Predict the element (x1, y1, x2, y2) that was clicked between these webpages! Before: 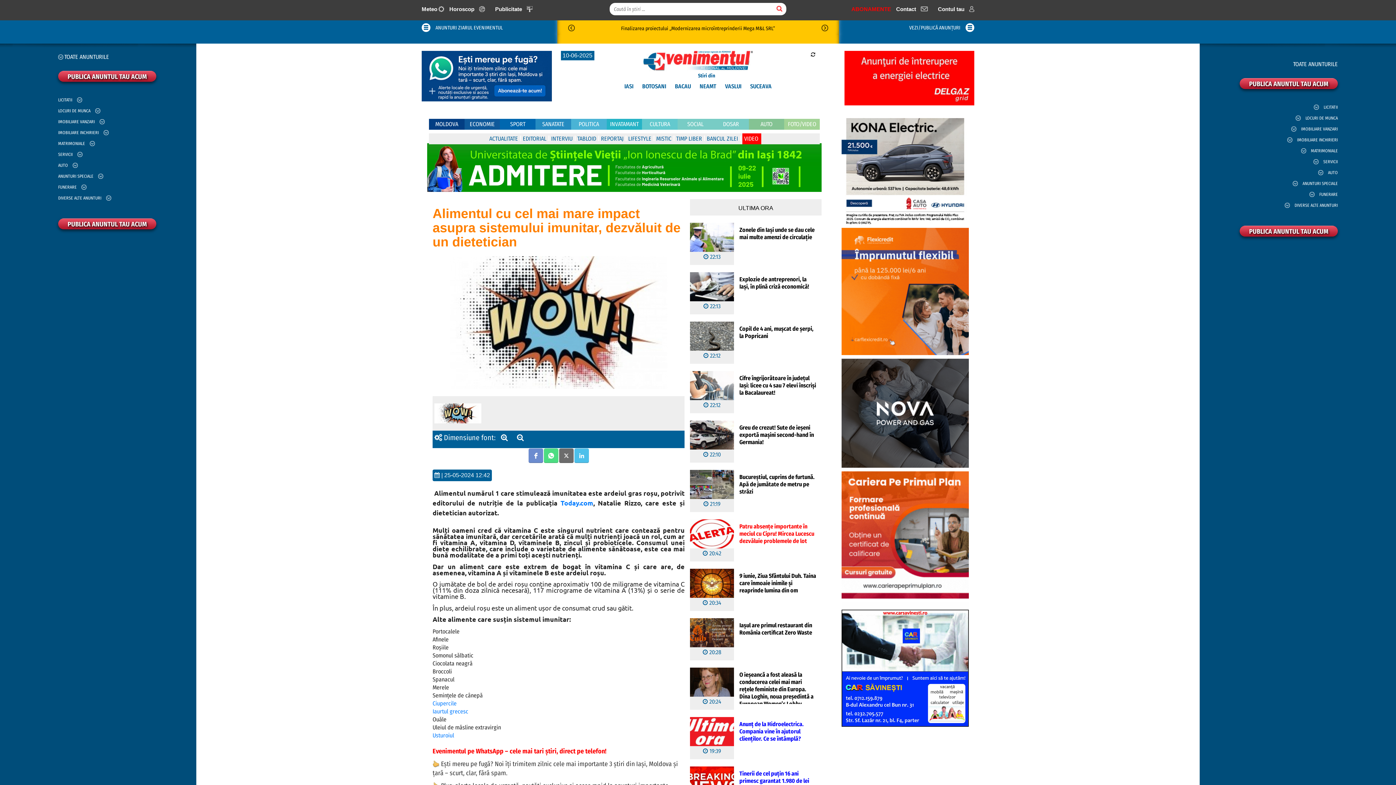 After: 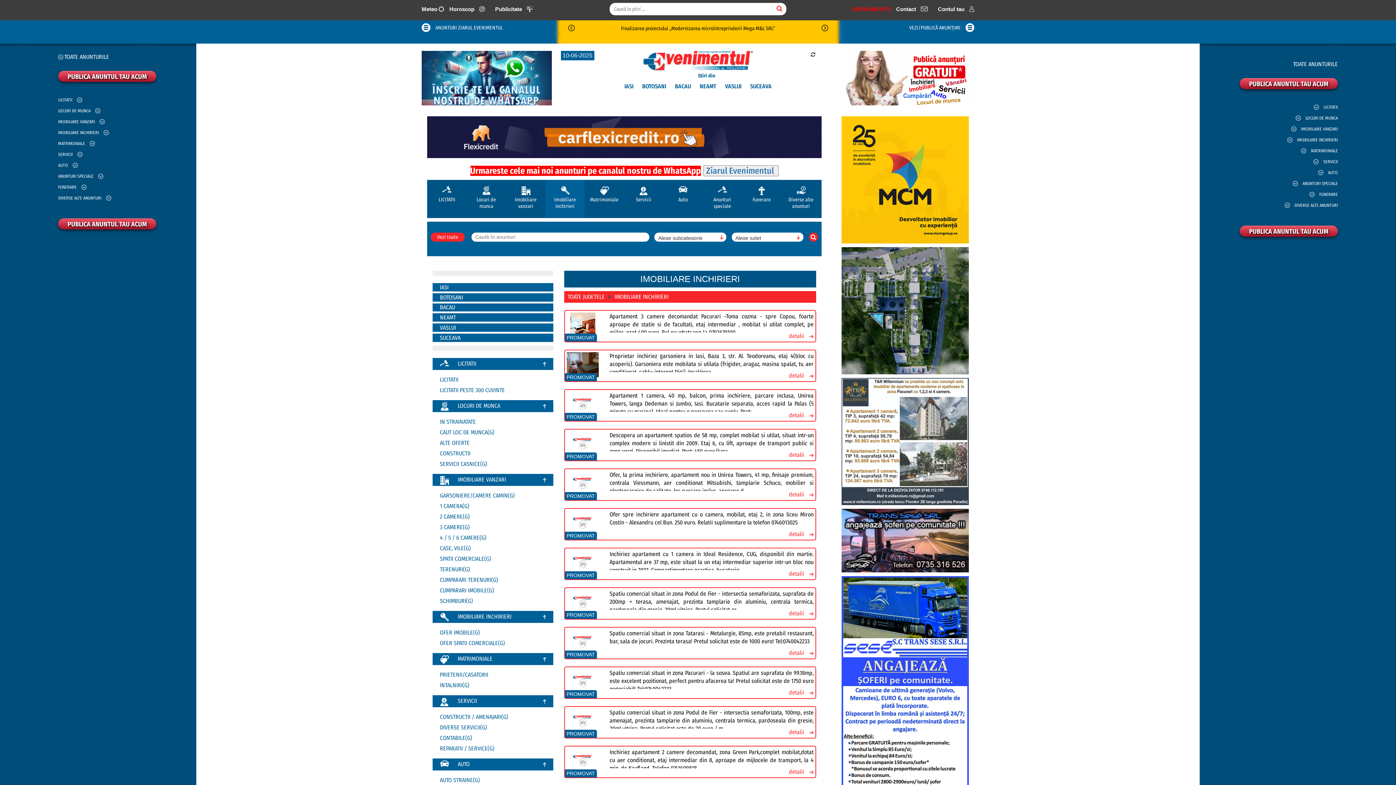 Action: label: IMOBILIARE INCHIRIERI bbox: (58, 130, 98, 138)